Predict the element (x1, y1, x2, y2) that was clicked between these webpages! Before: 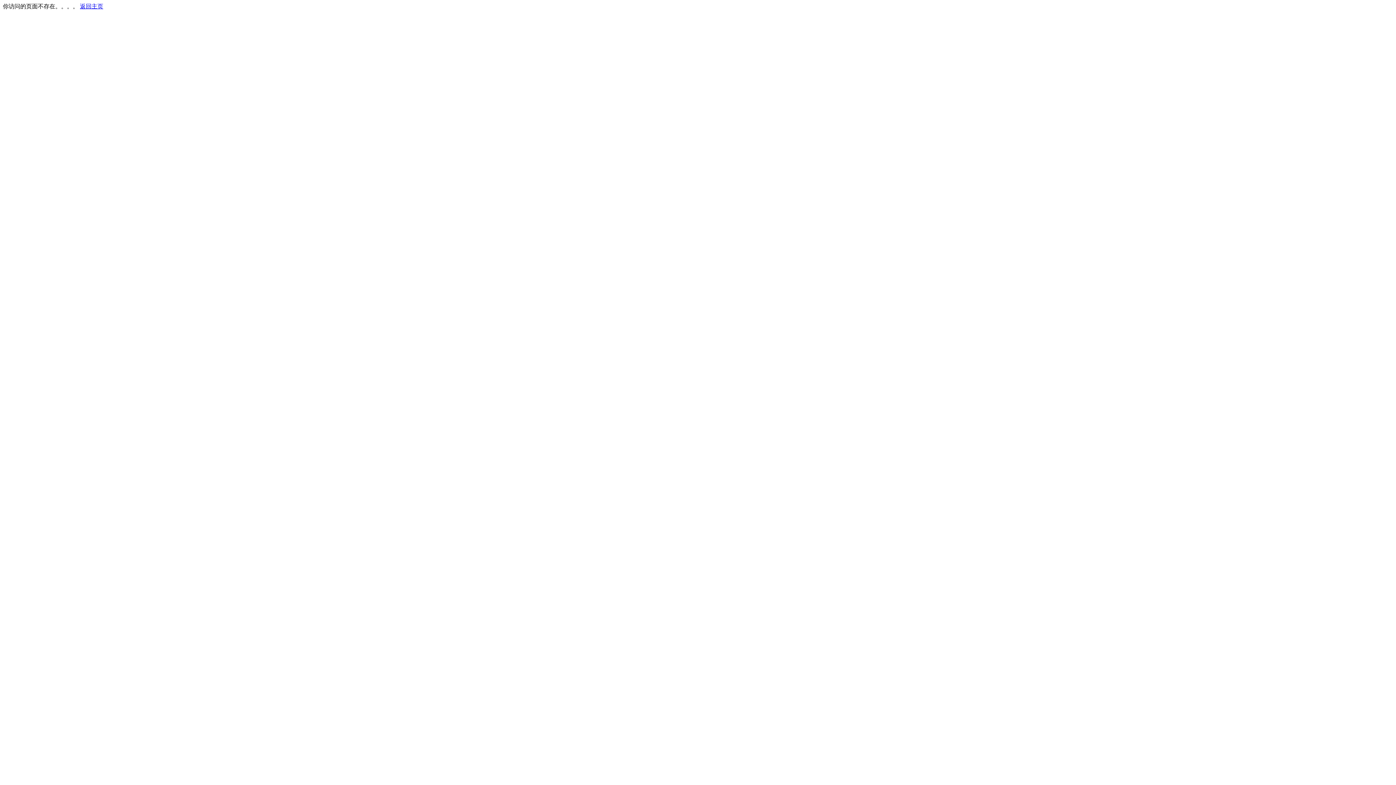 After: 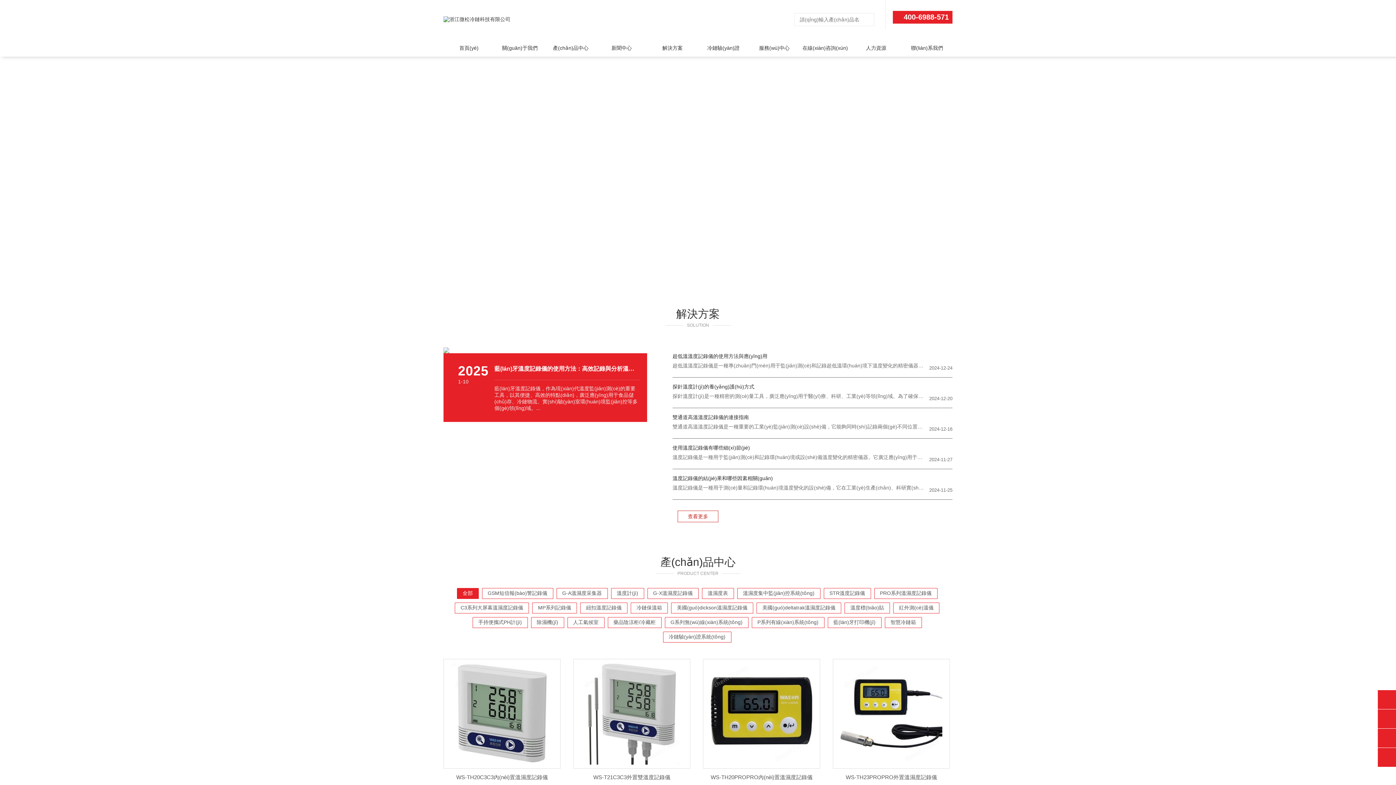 Action: bbox: (80, 3, 103, 9) label: 返回主页